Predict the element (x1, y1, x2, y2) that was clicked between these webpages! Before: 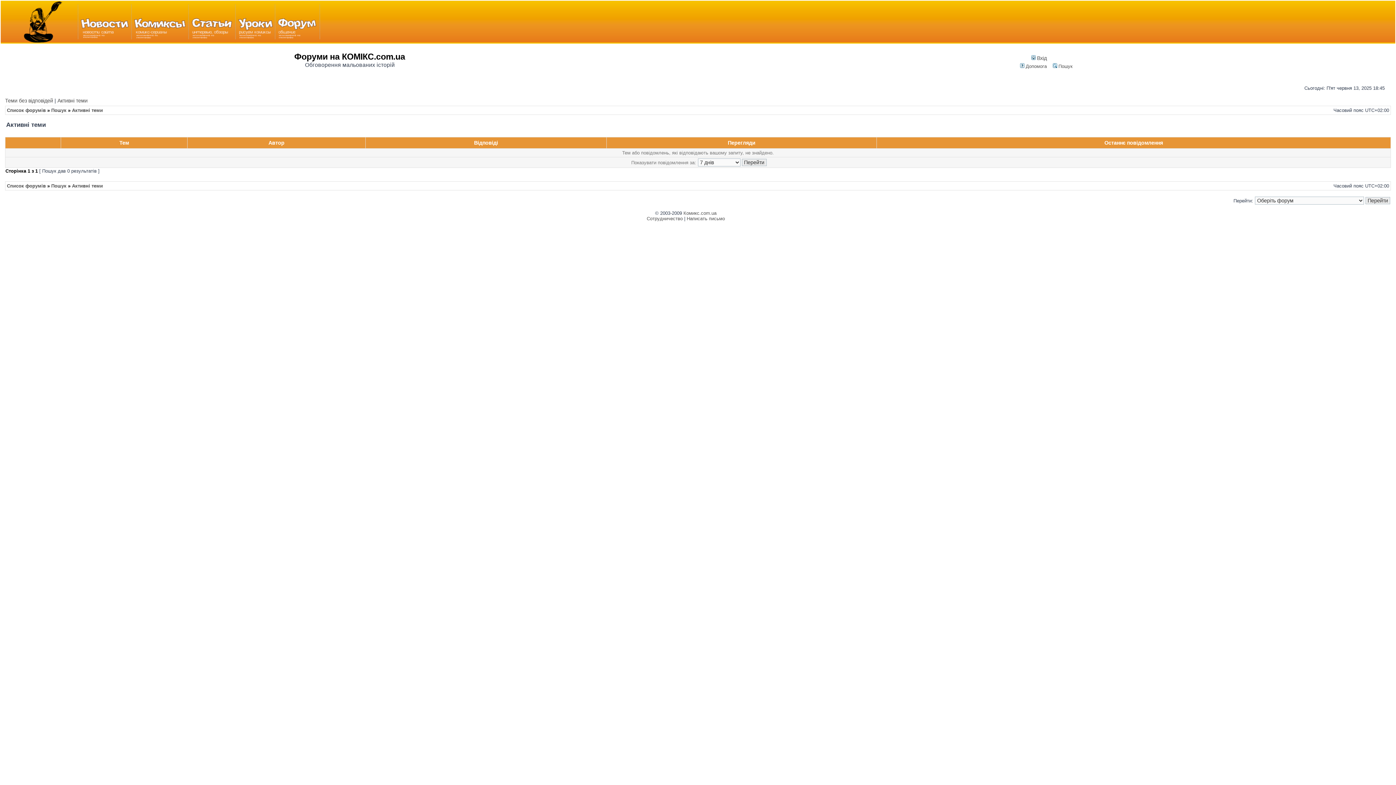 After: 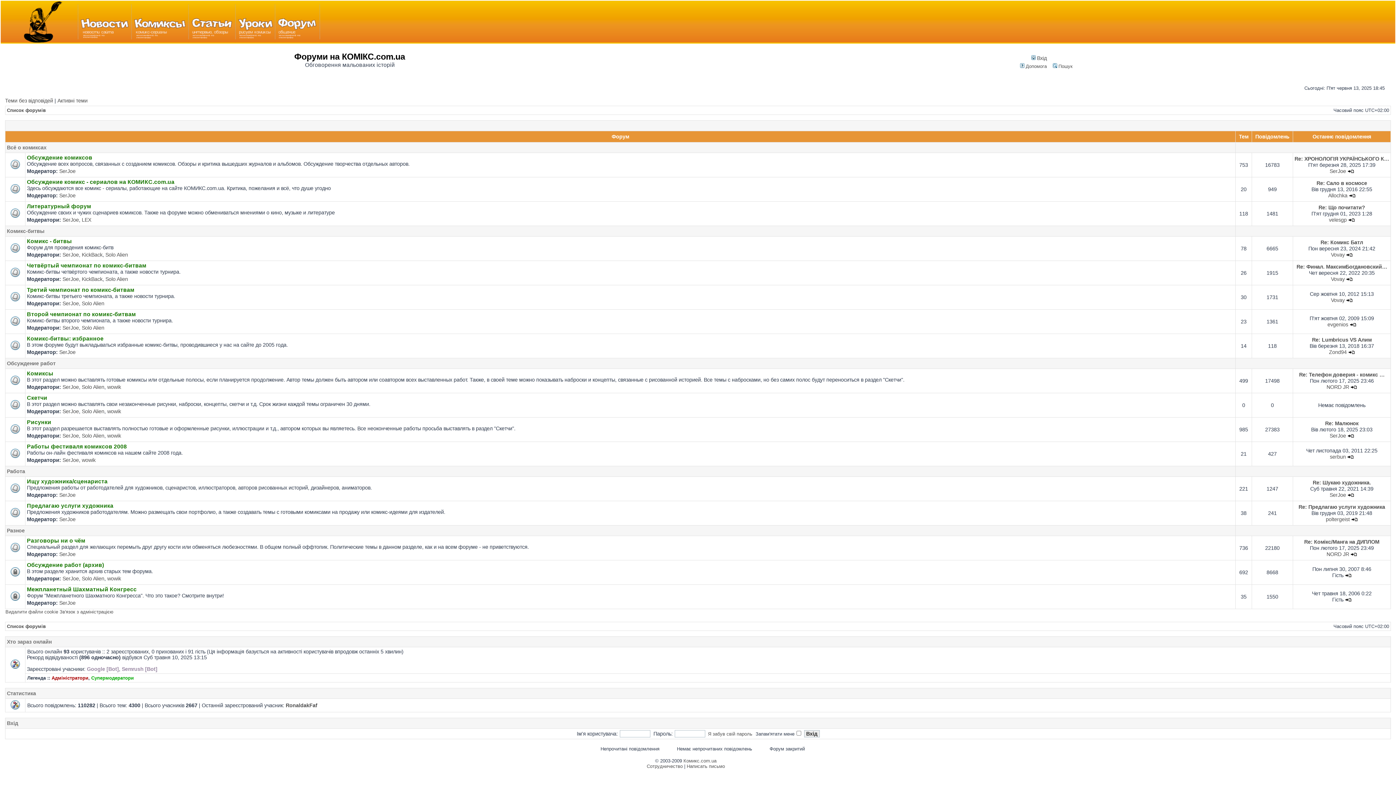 Action: bbox: (6, 183, 45, 188) label: Список форумів